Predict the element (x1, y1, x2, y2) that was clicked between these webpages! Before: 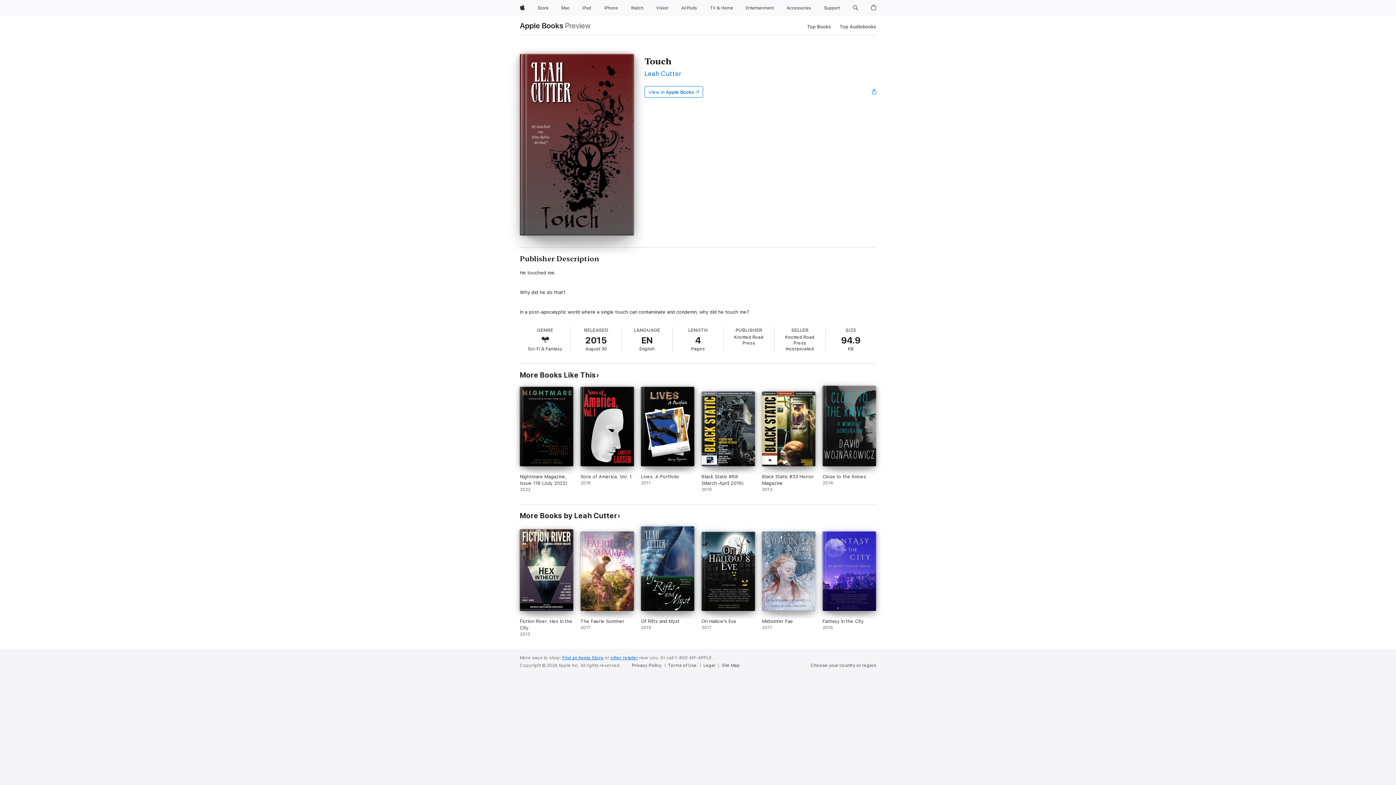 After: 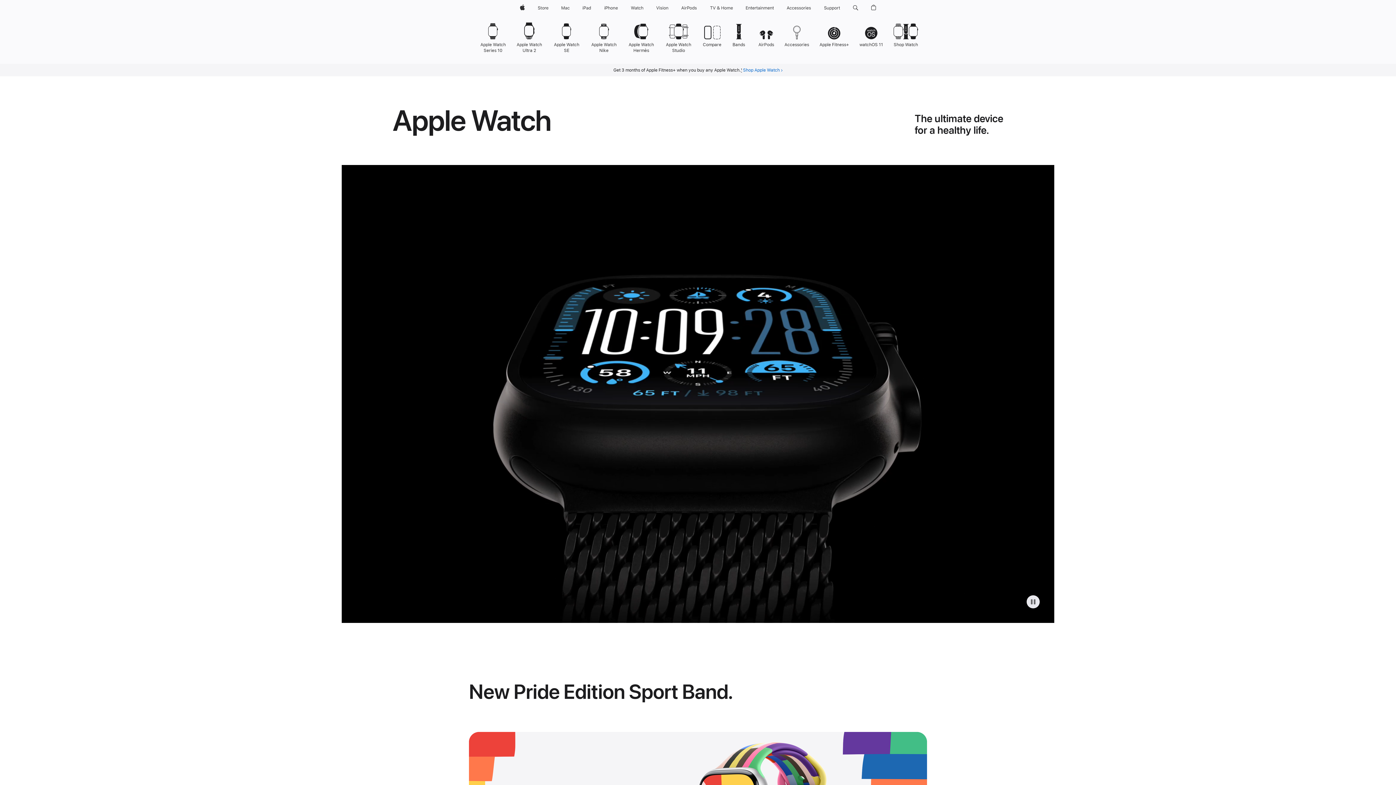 Action: bbox: (627, 0, 646, 16) label: Watch